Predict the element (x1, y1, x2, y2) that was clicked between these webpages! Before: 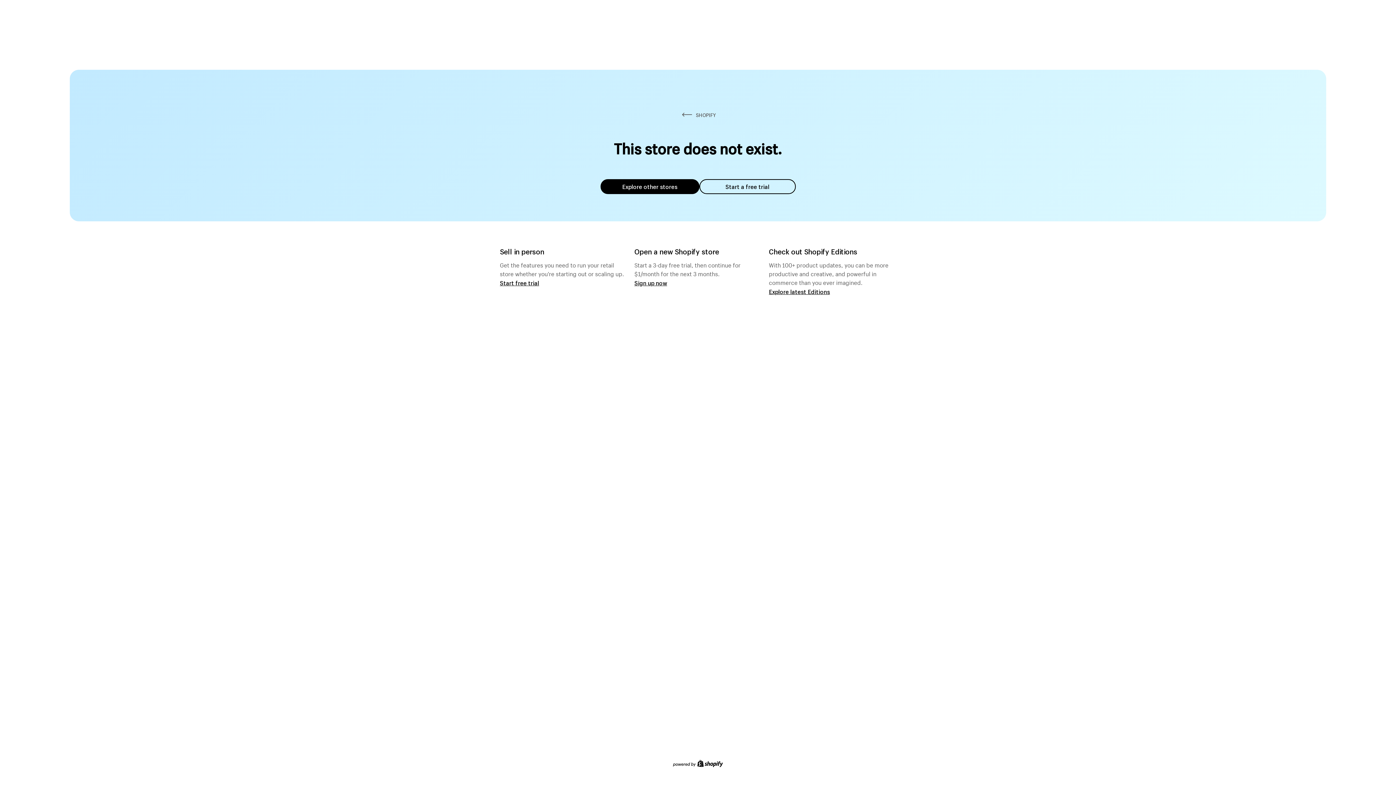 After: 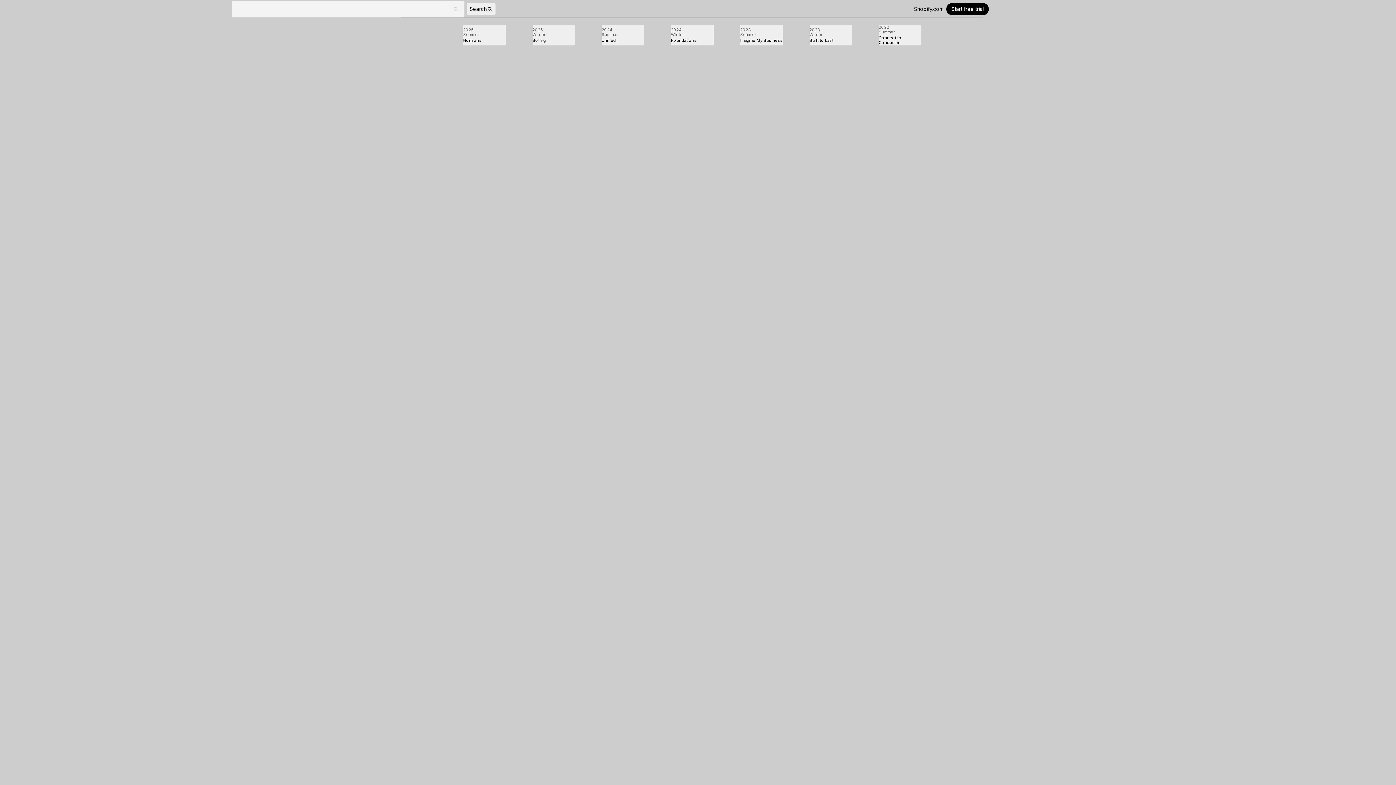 Action: bbox: (769, 287, 830, 295) label: Explore latest Editions